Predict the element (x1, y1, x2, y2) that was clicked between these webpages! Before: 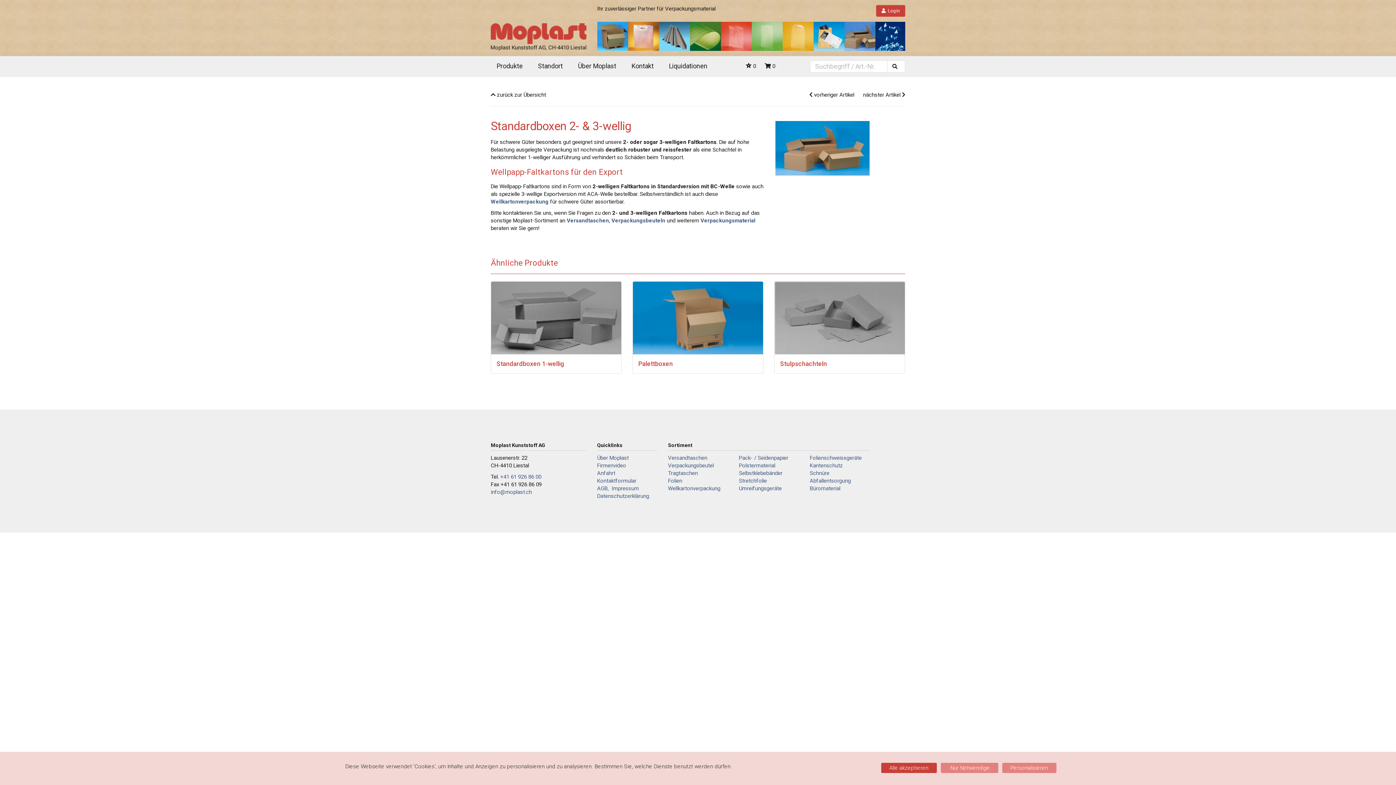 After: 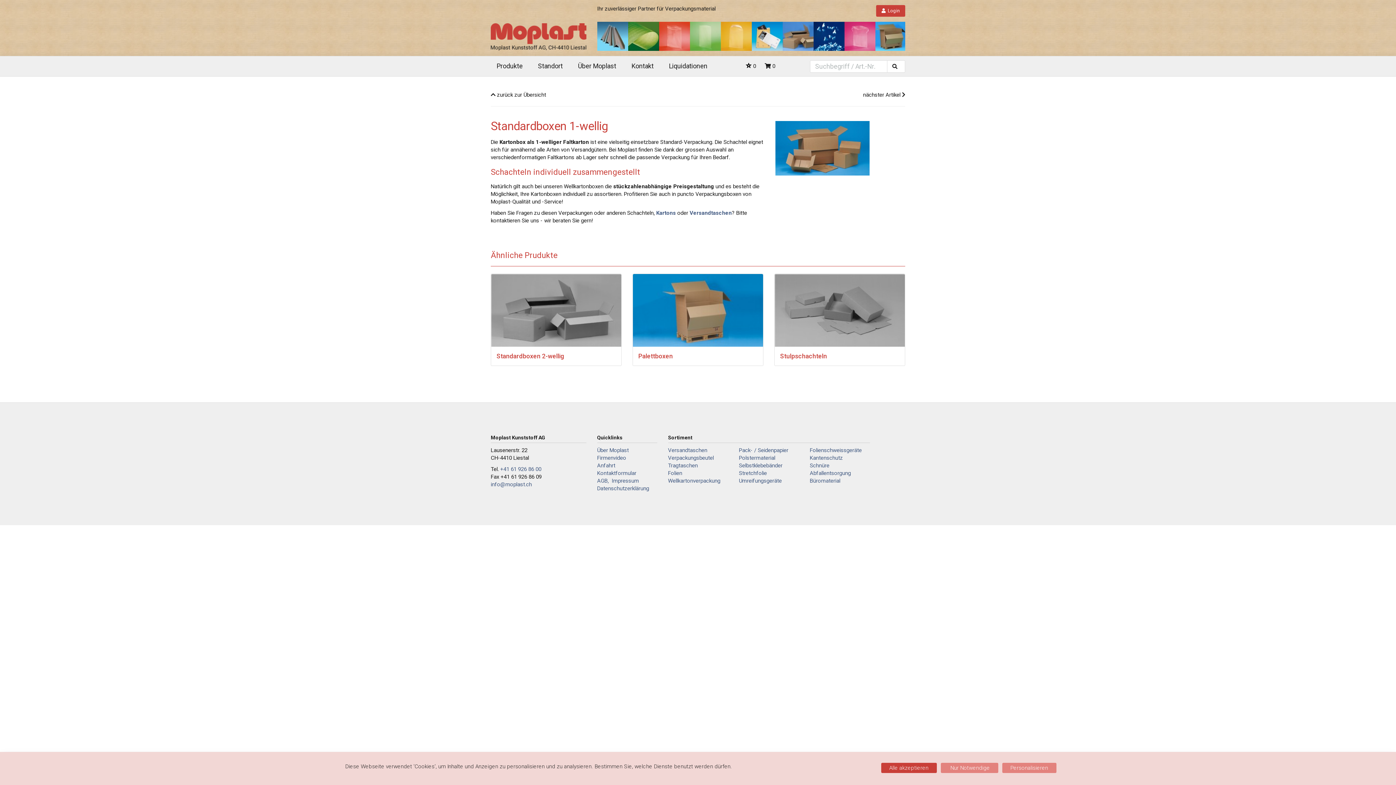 Action: bbox: (809, 91, 854, 98) label:  vorheriger Artikel